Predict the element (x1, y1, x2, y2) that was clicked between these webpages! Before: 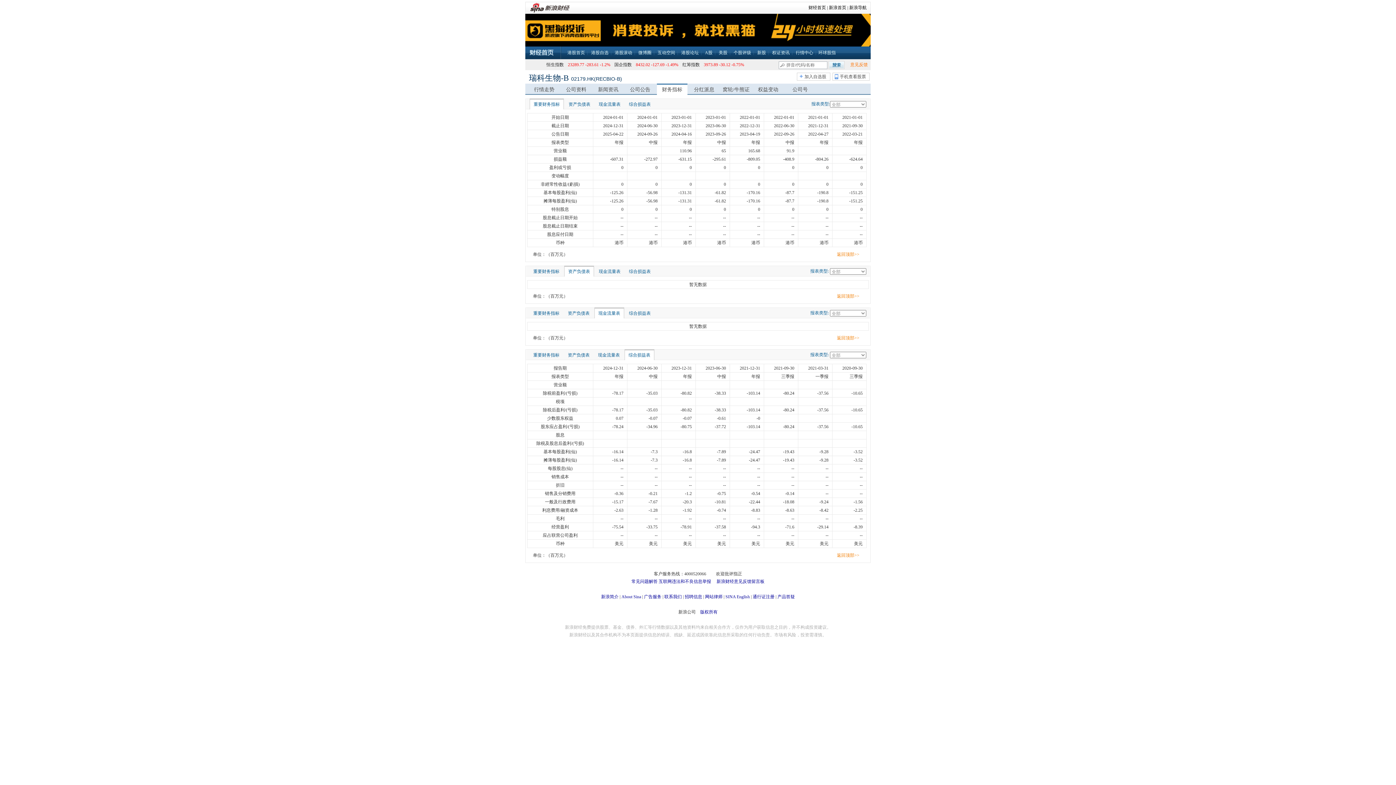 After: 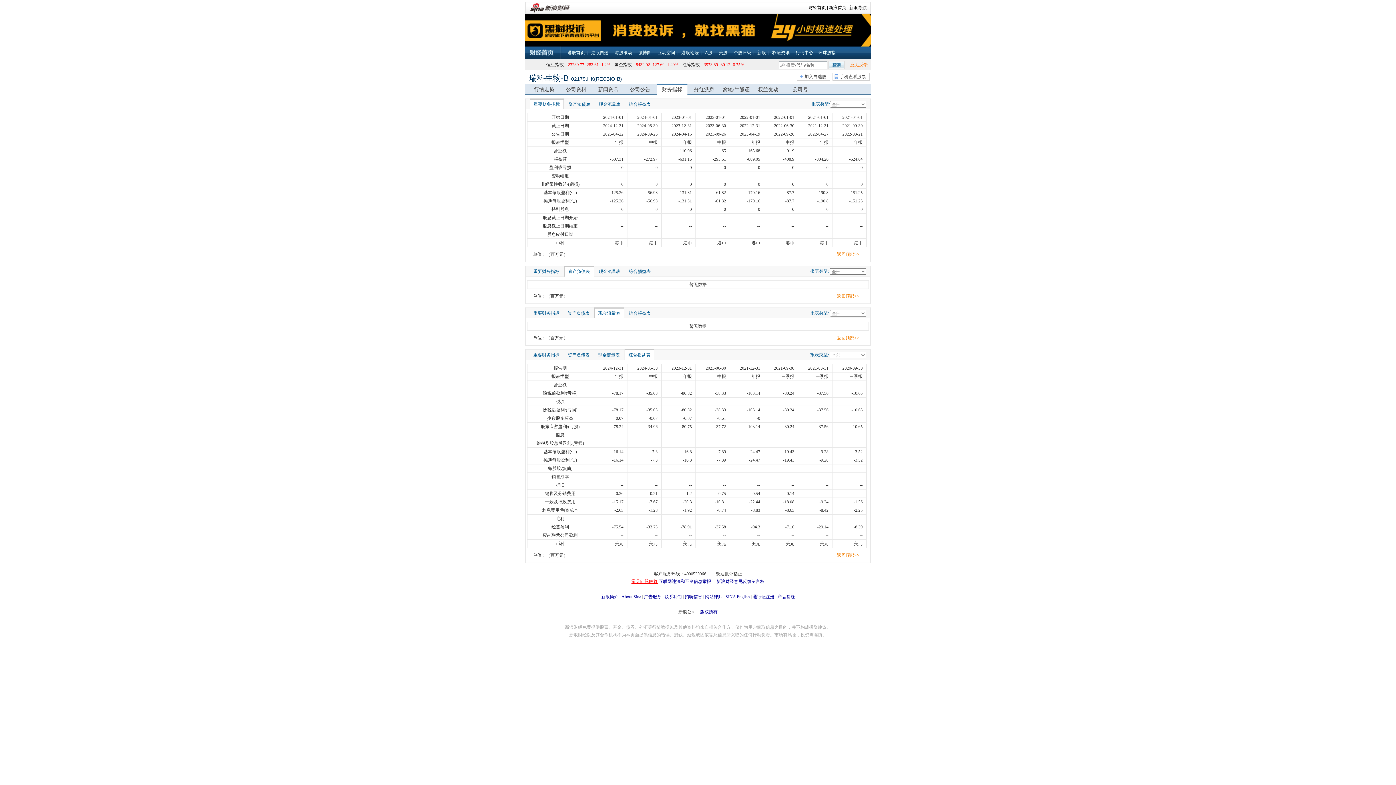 Action: bbox: (631, 579, 657, 584) label: 常见问题解答